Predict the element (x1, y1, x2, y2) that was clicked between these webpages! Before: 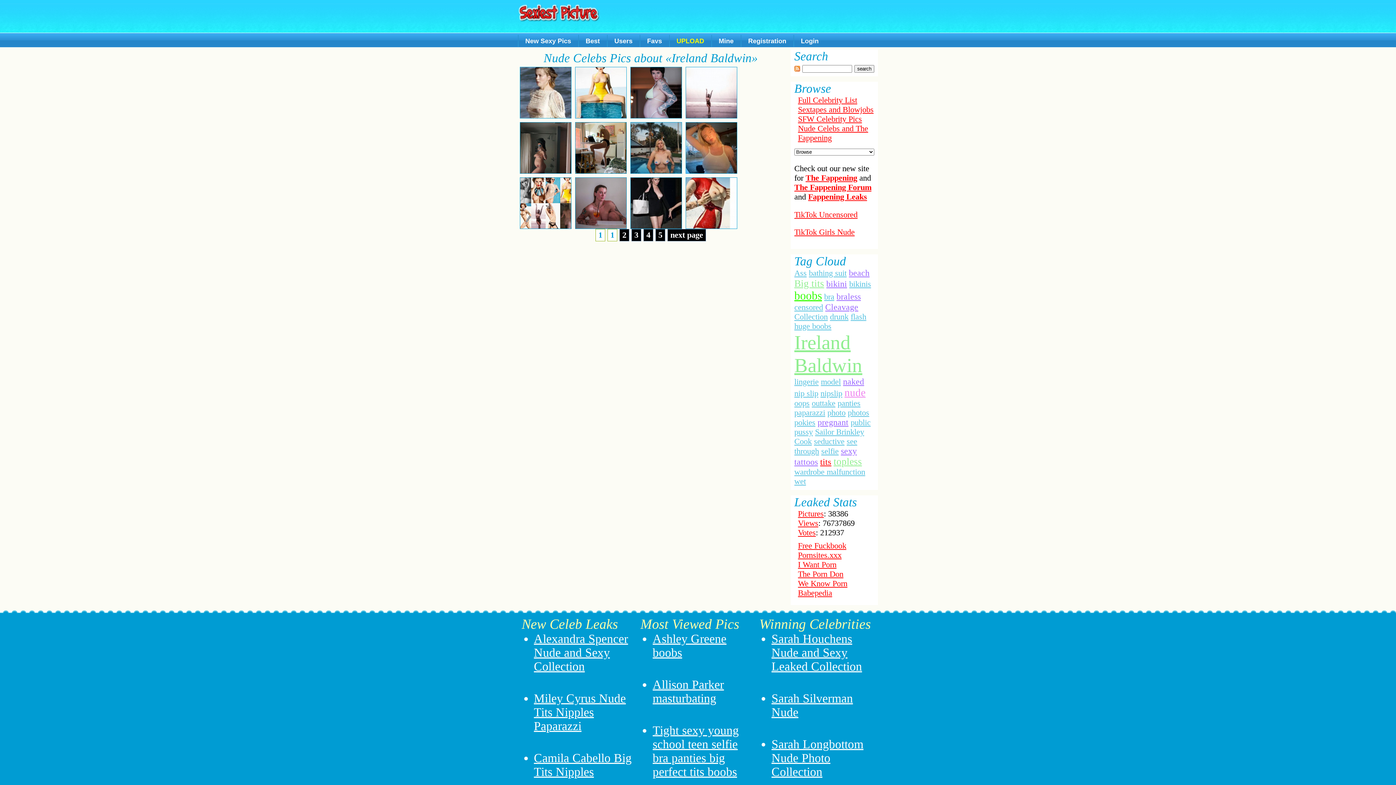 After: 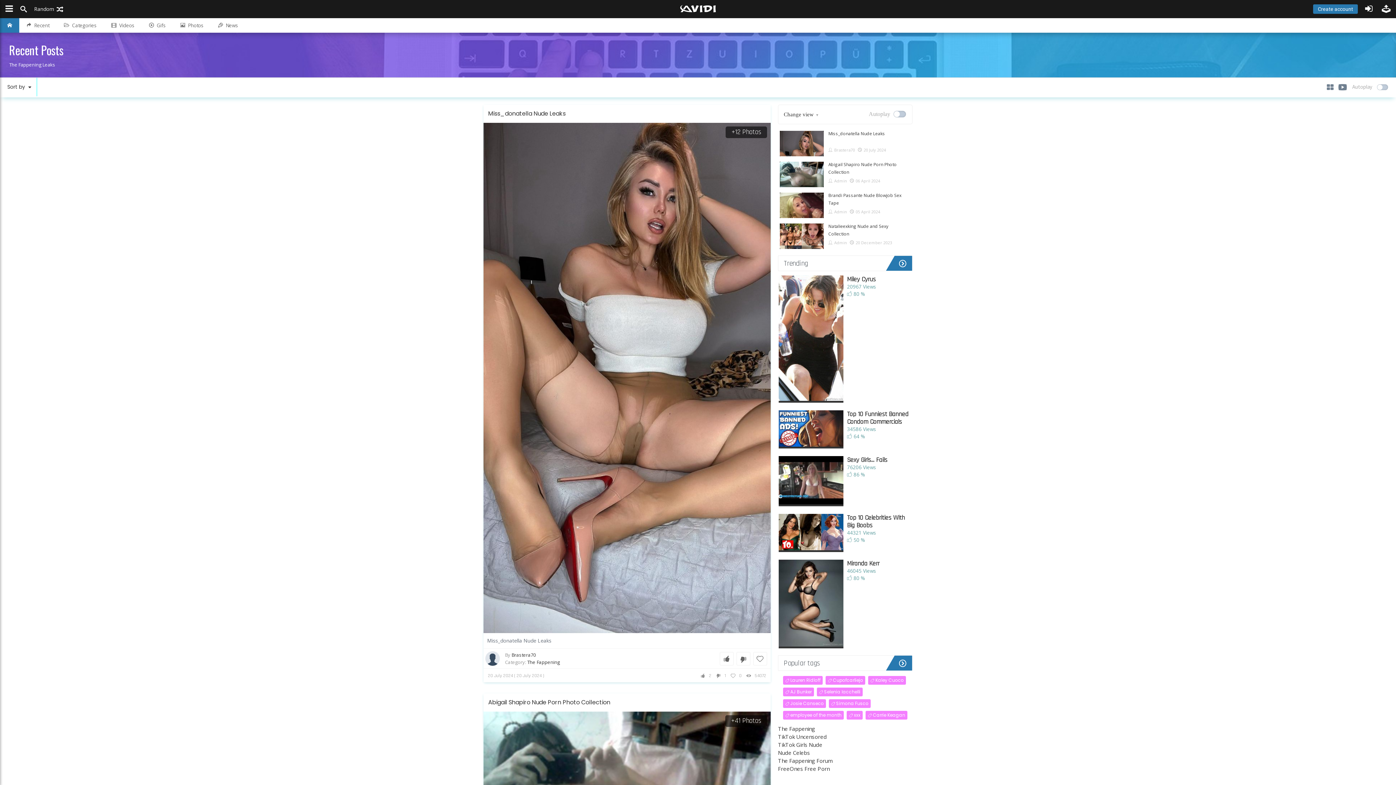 Action: bbox: (808, 192, 867, 201) label: Fappening Leaks